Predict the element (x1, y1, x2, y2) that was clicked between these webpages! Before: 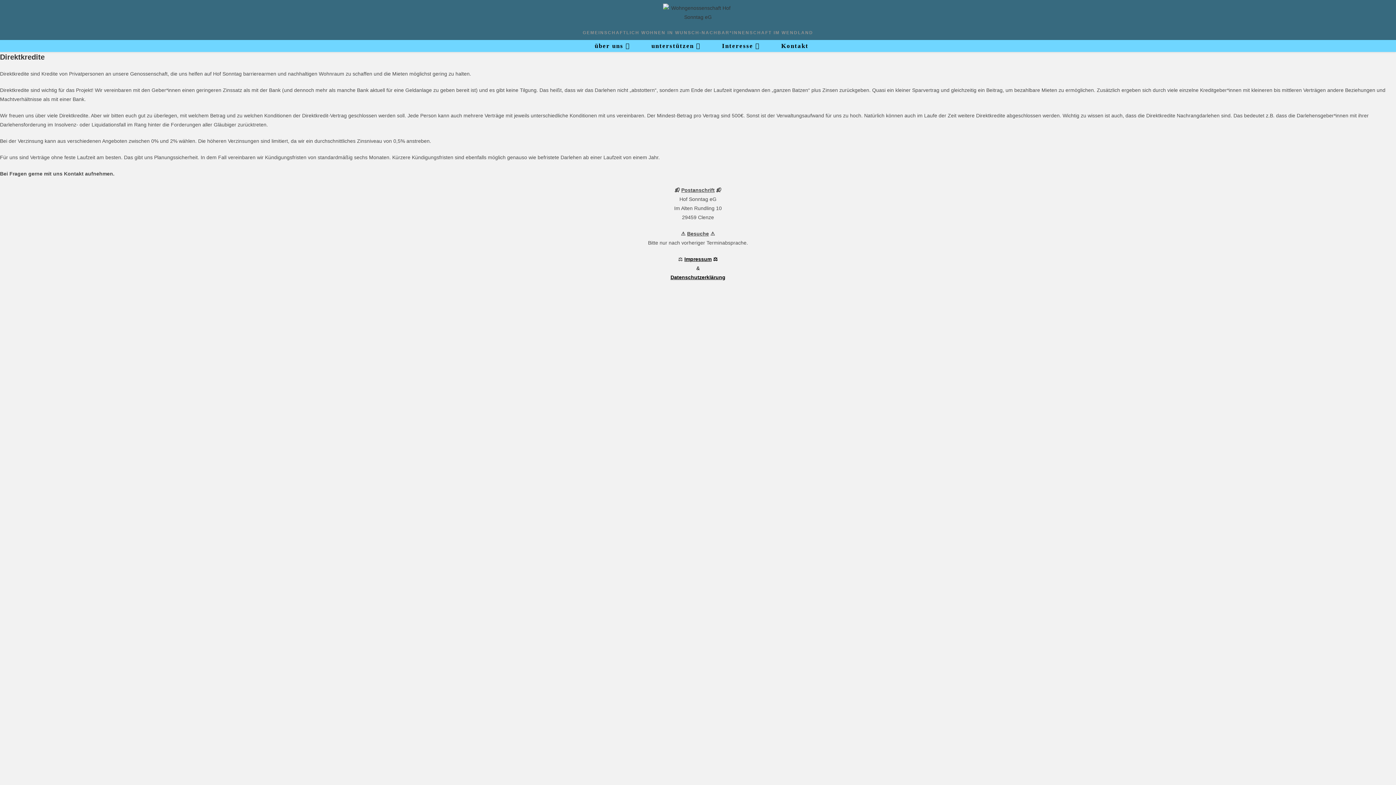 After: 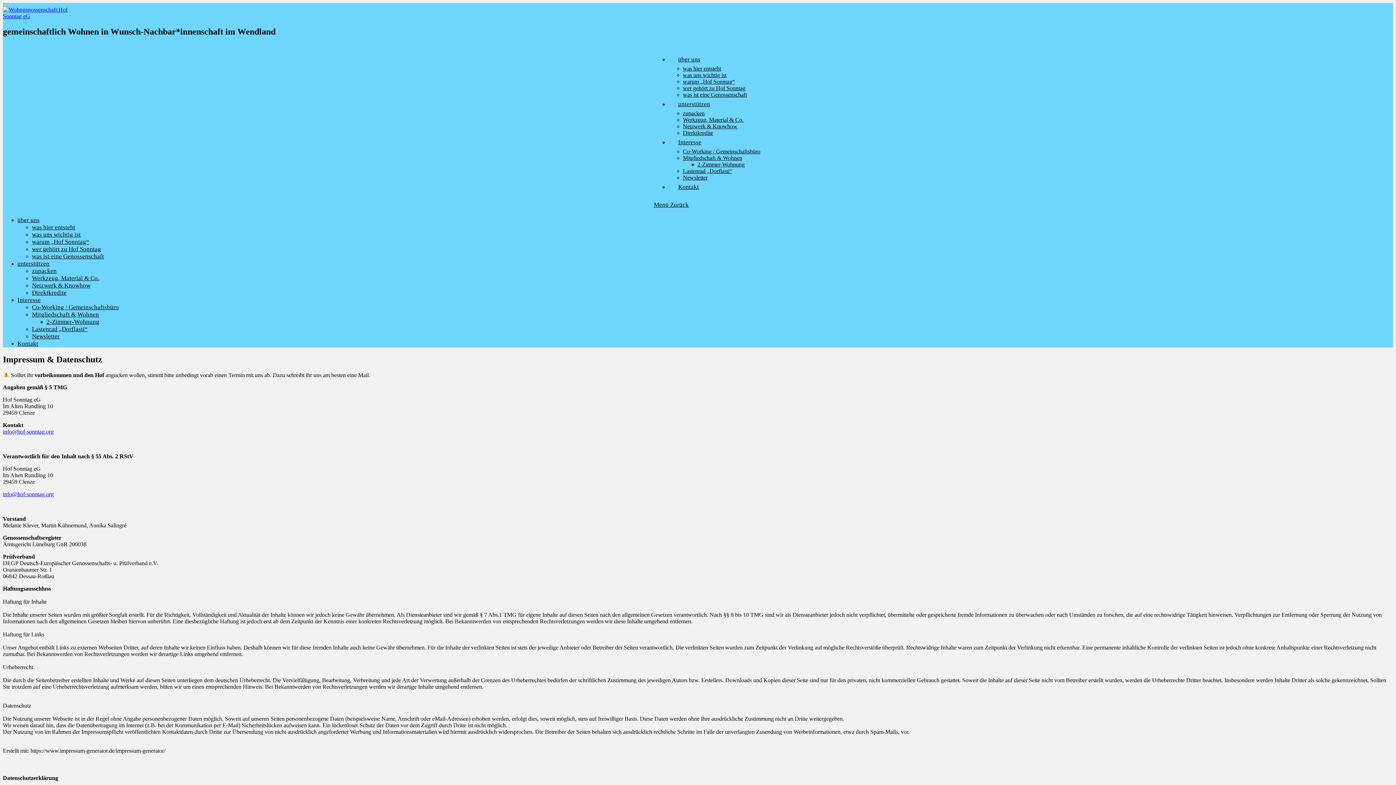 Action: label: Impressum ⚖️
 bbox: (684, 256, 718, 262)